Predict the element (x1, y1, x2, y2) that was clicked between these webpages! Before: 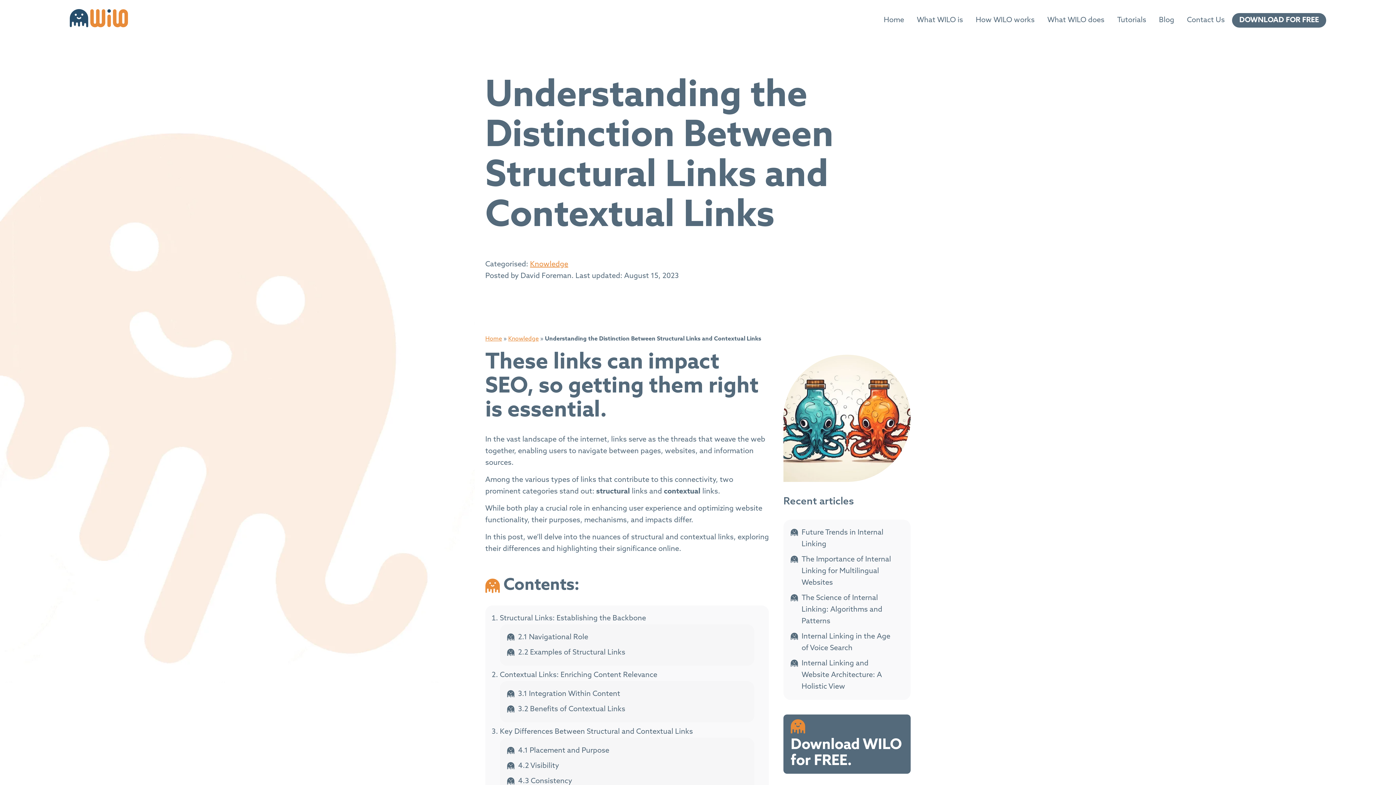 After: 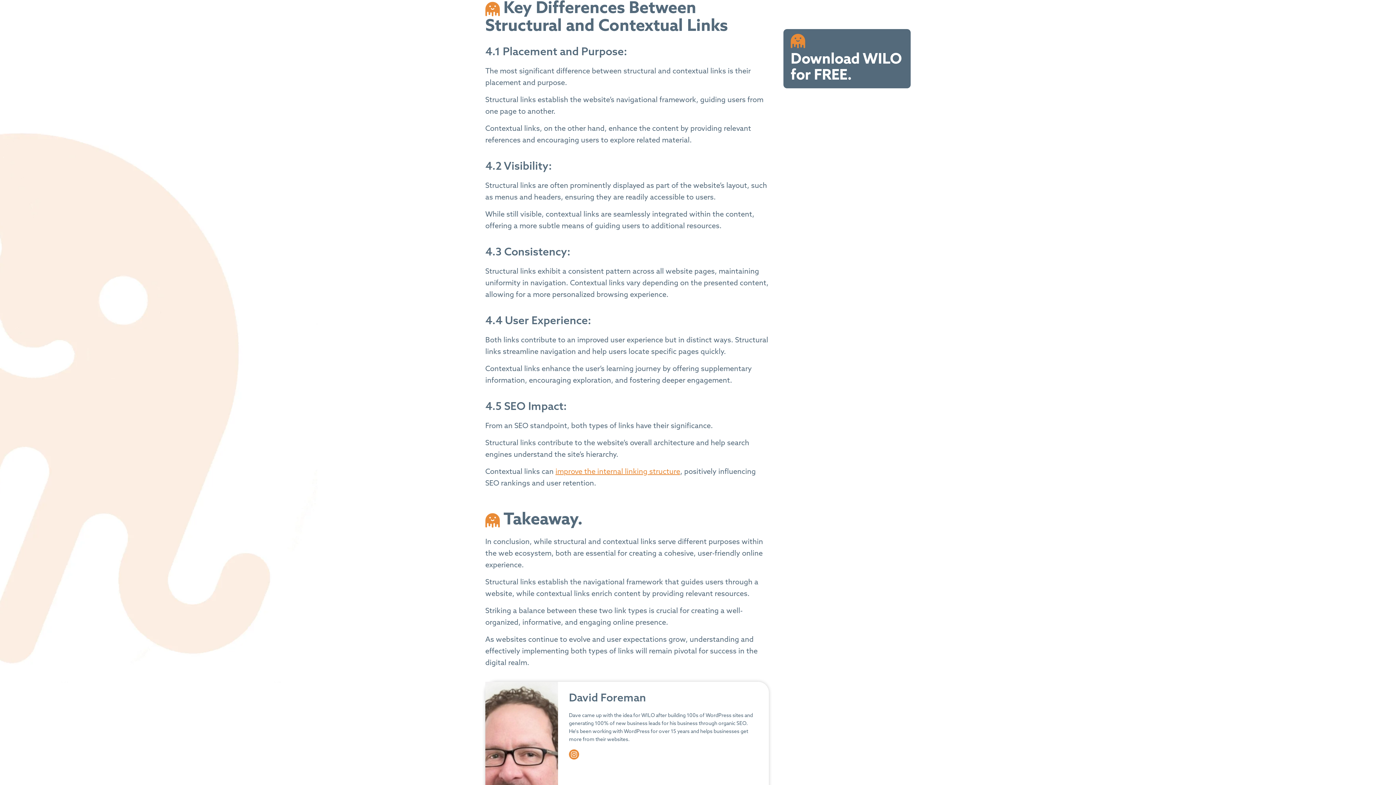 Action: label: Key Differences Between Structural and Contextual Links bbox: (500, 728, 693, 736)